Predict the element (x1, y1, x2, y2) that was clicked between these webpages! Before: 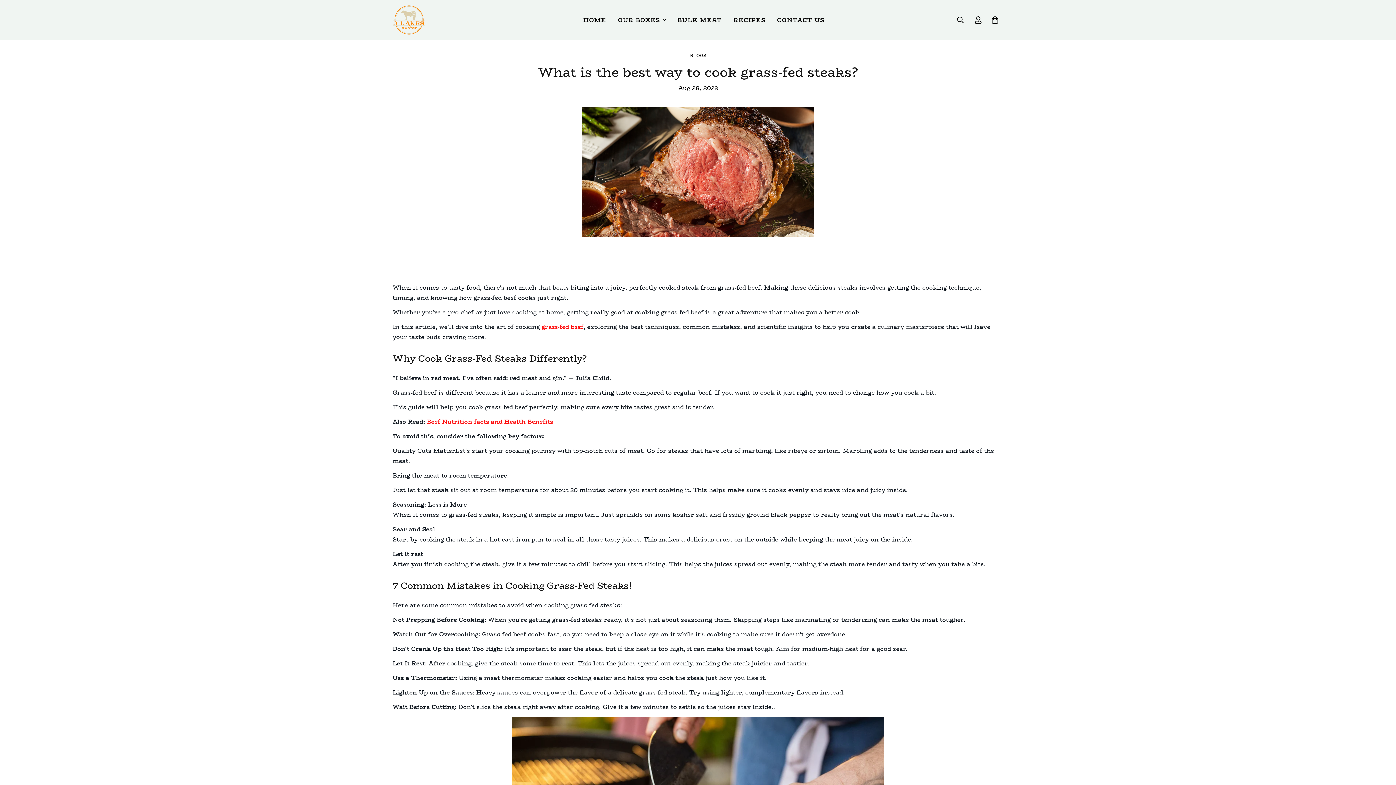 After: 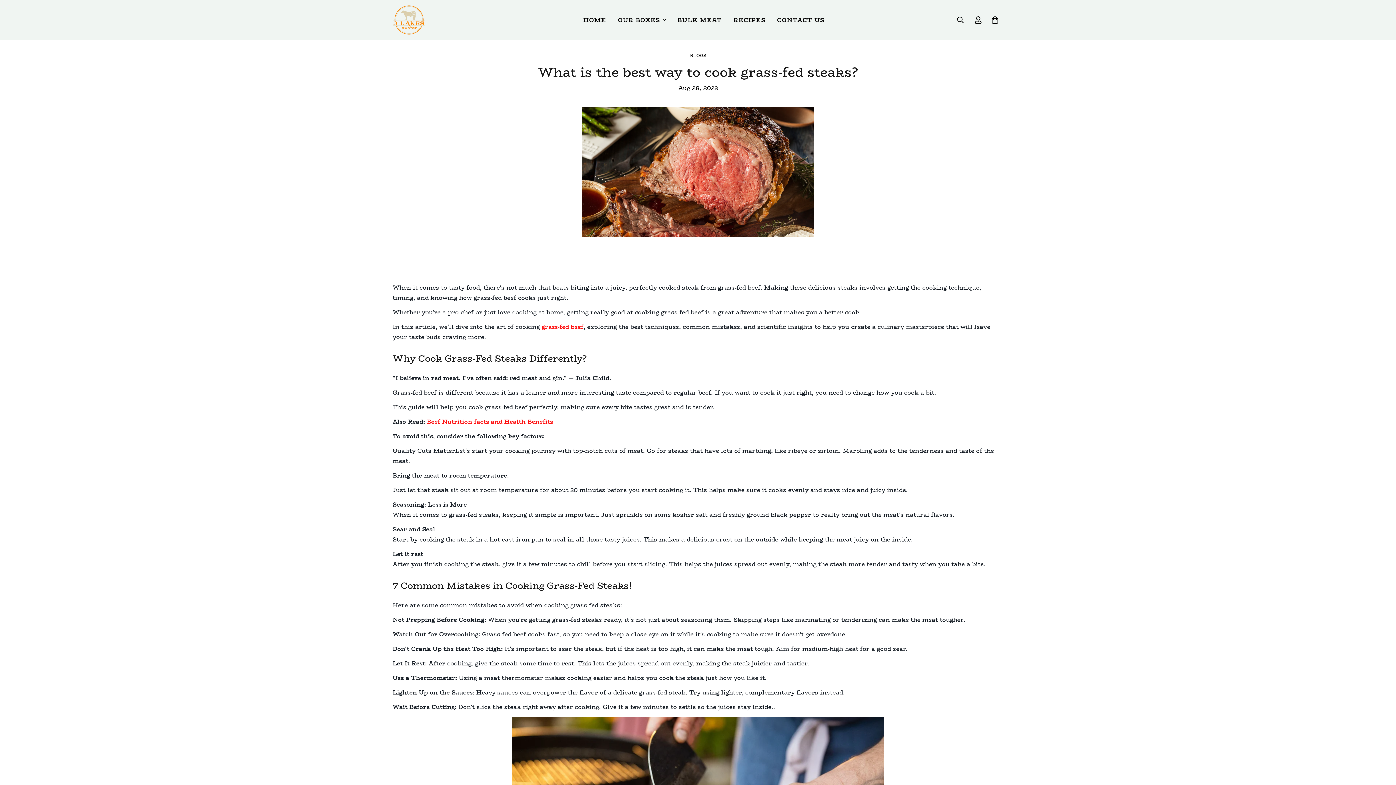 Action: label: Beef Nutrition facts and Health Benefits bbox: (426, 417, 553, 426)